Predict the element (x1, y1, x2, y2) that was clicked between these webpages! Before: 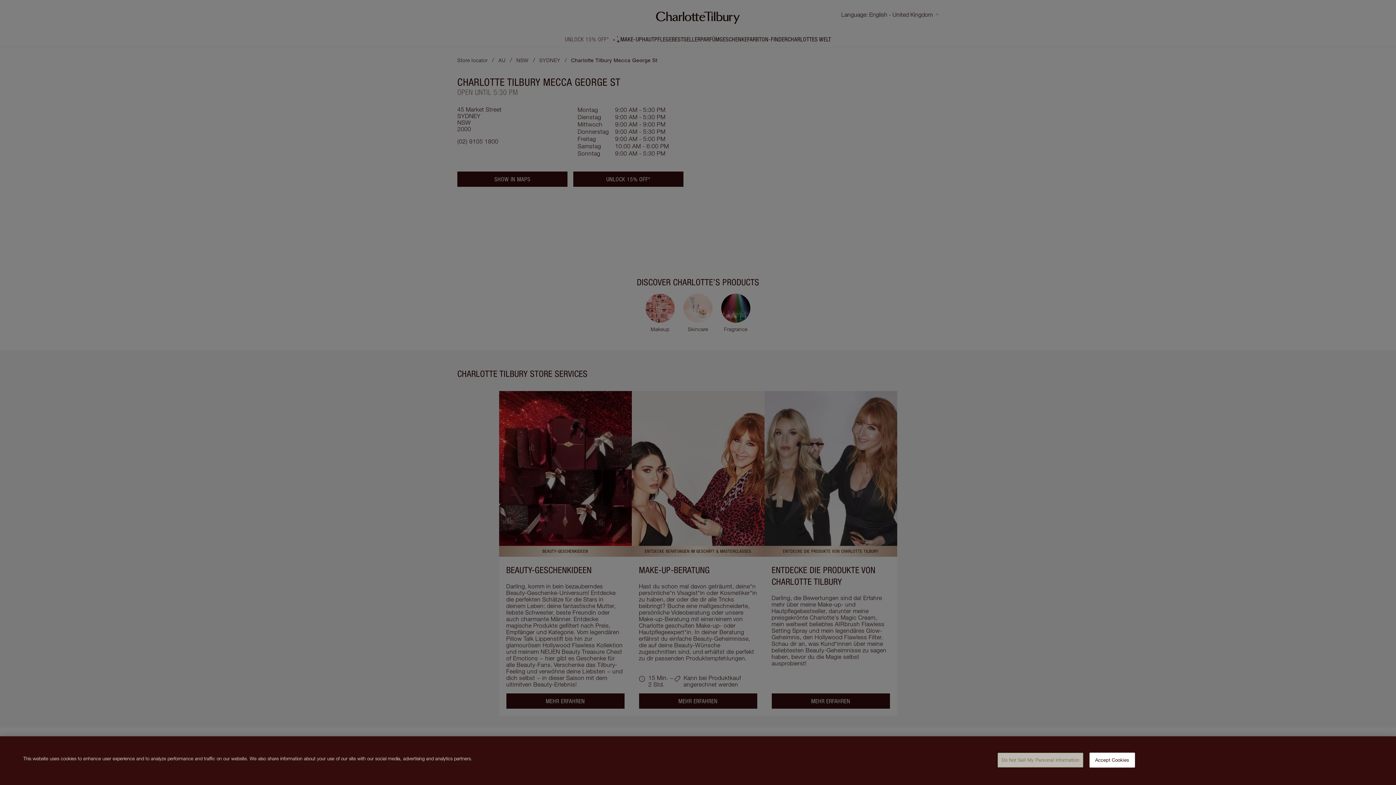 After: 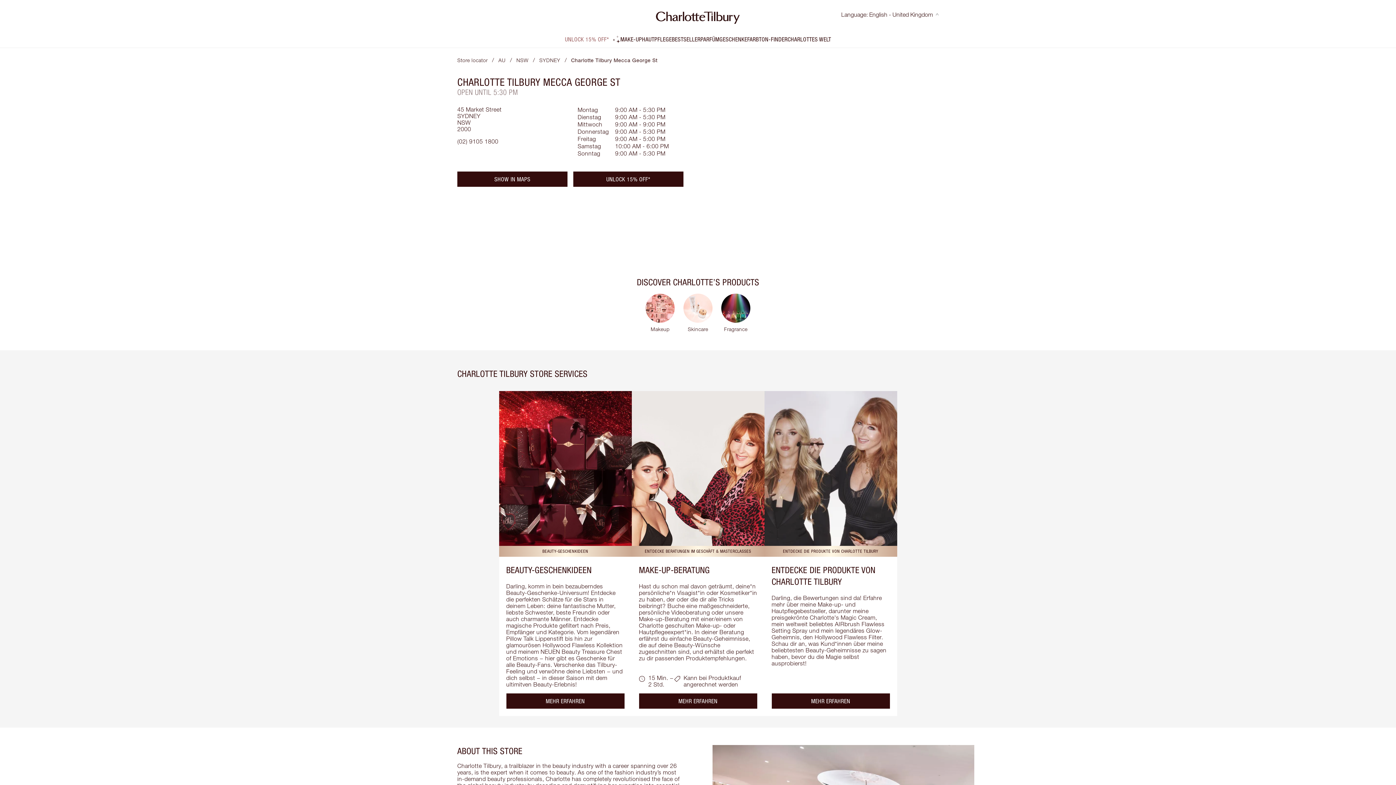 Action: bbox: (1089, 753, 1135, 768) label: Accept Cookies